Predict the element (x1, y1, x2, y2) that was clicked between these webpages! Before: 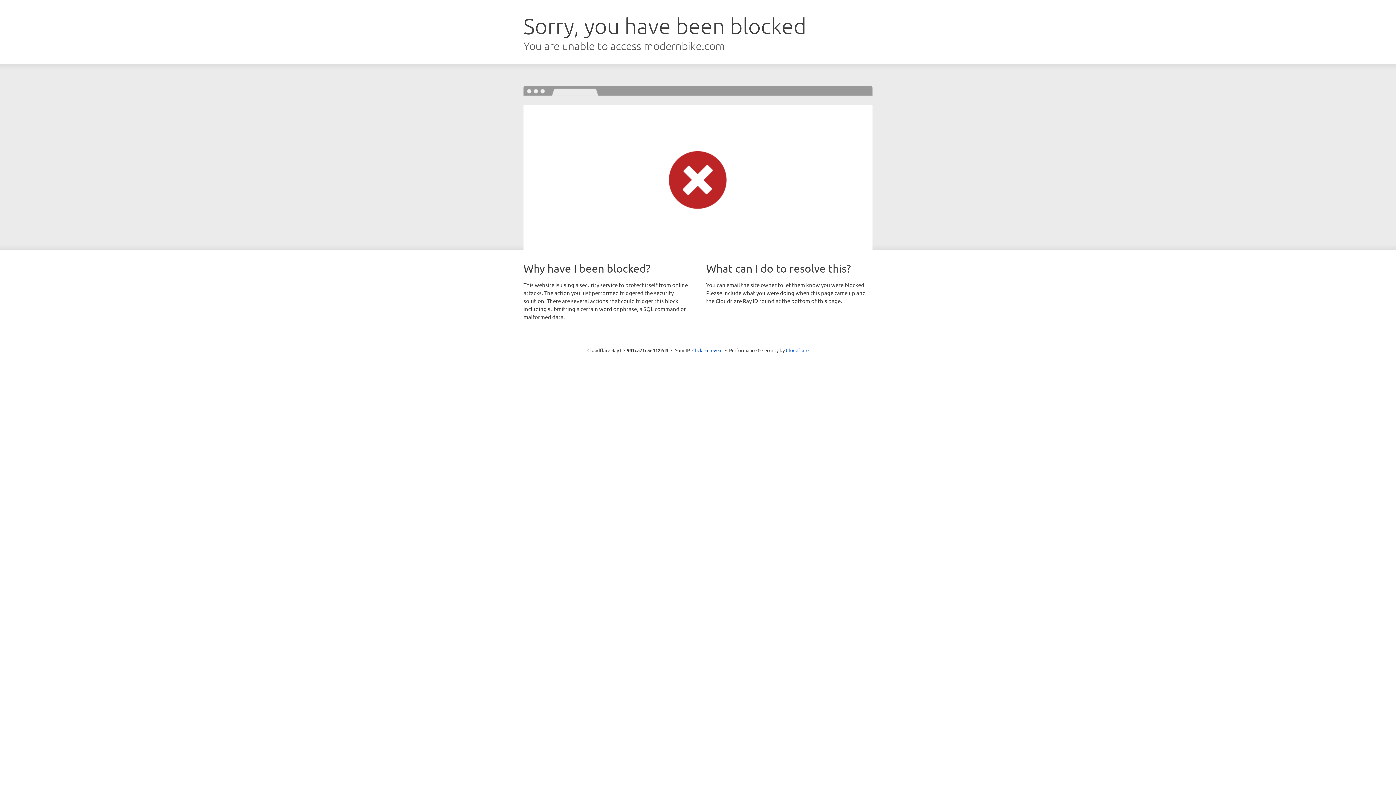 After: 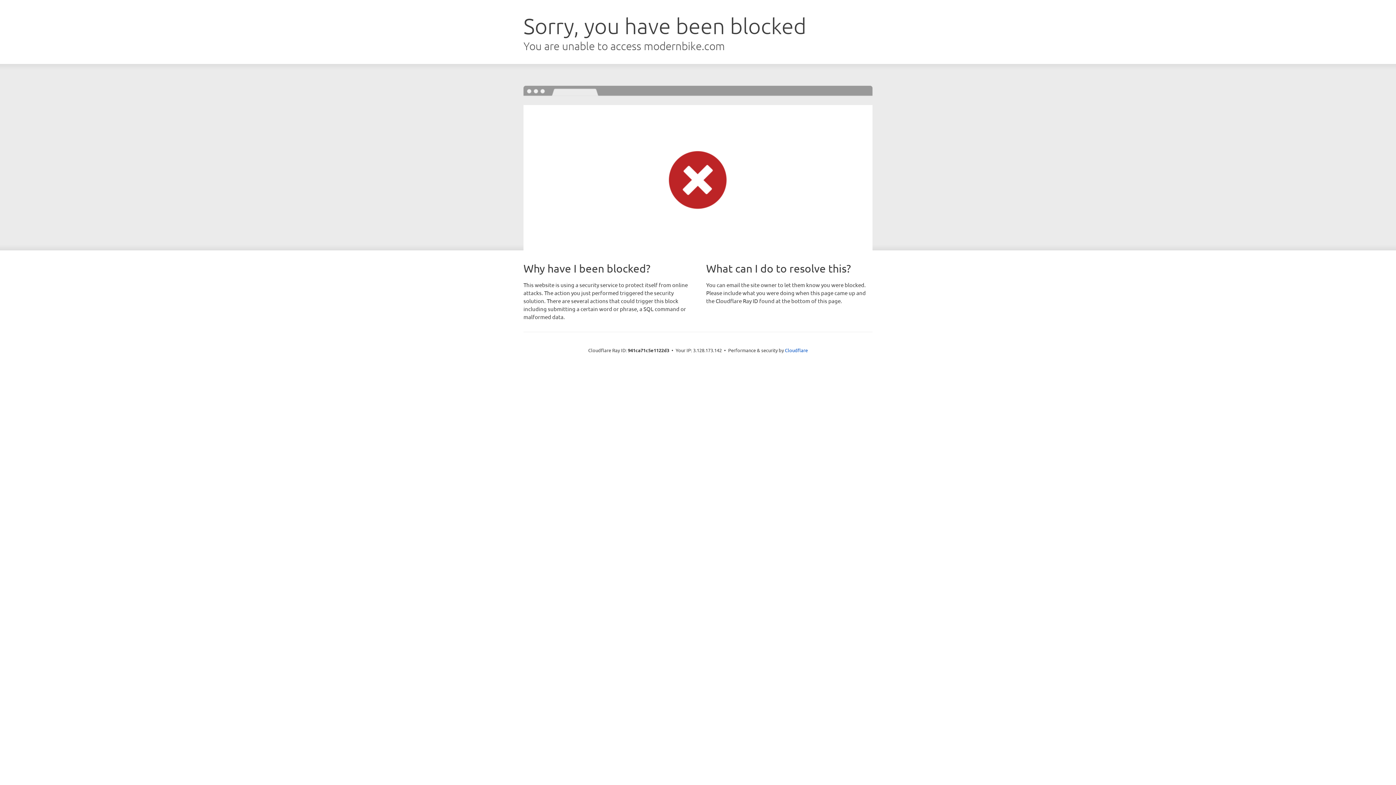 Action: label: Click to reveal bbox: (692, 346, 722, 353)